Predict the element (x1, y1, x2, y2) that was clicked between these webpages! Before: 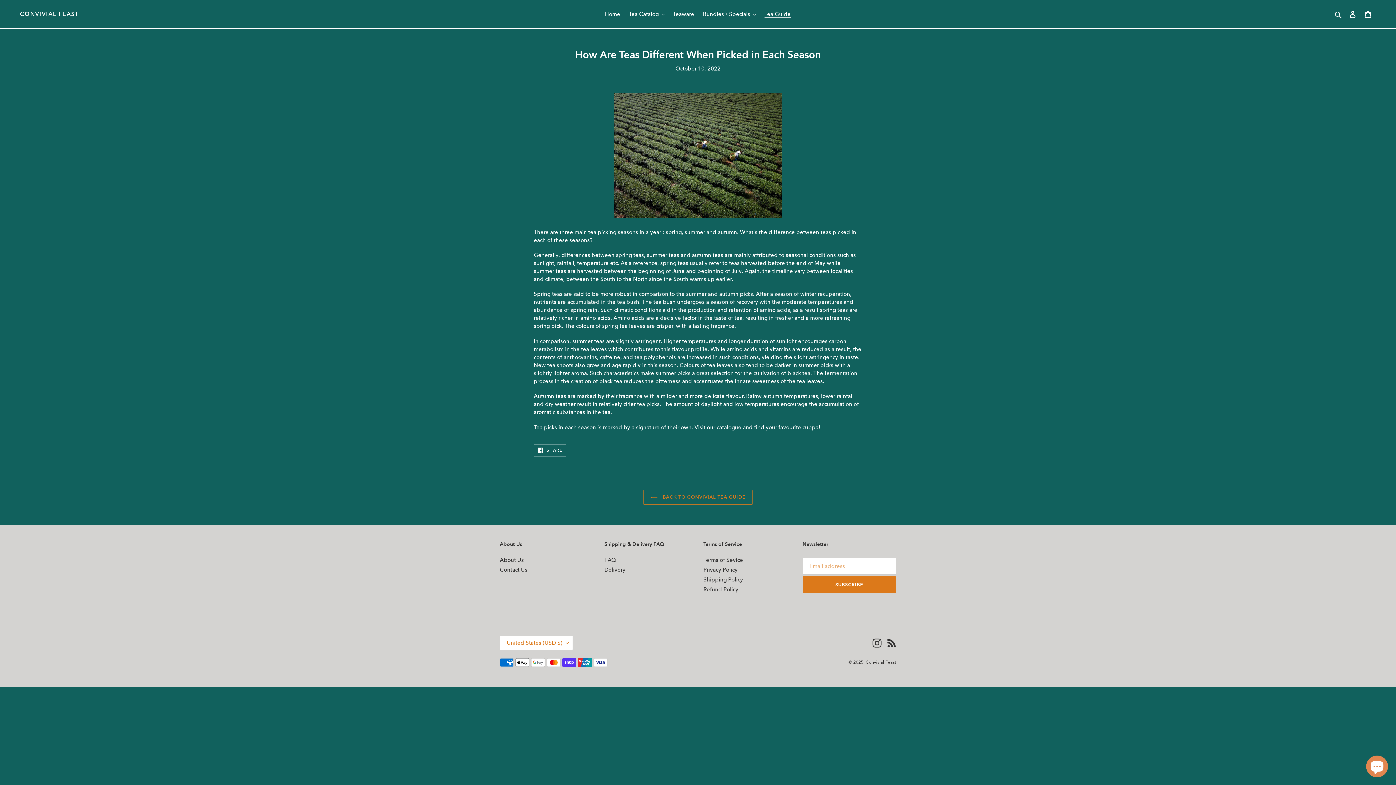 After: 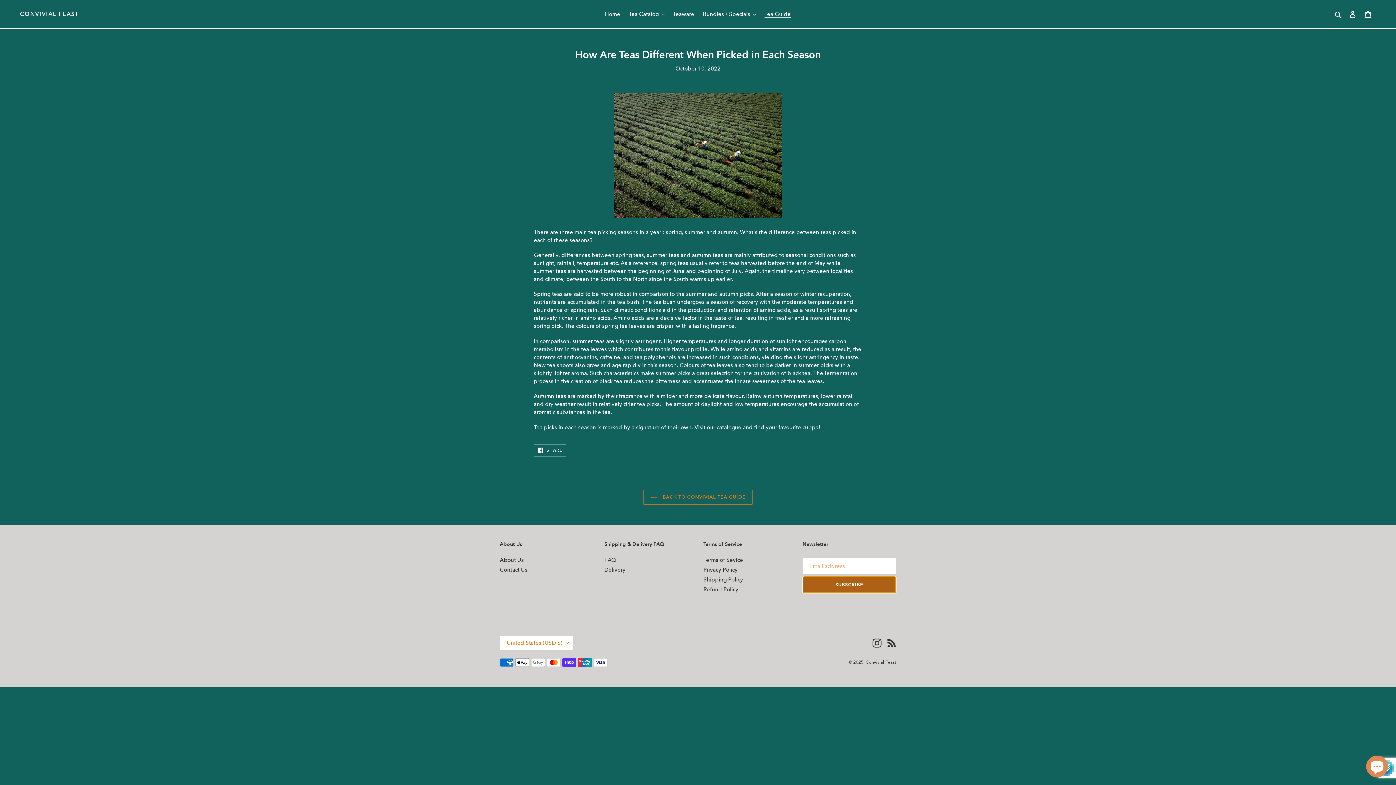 Action: bbox: (802, 576, 896, 593) label: SUBSCRIBE